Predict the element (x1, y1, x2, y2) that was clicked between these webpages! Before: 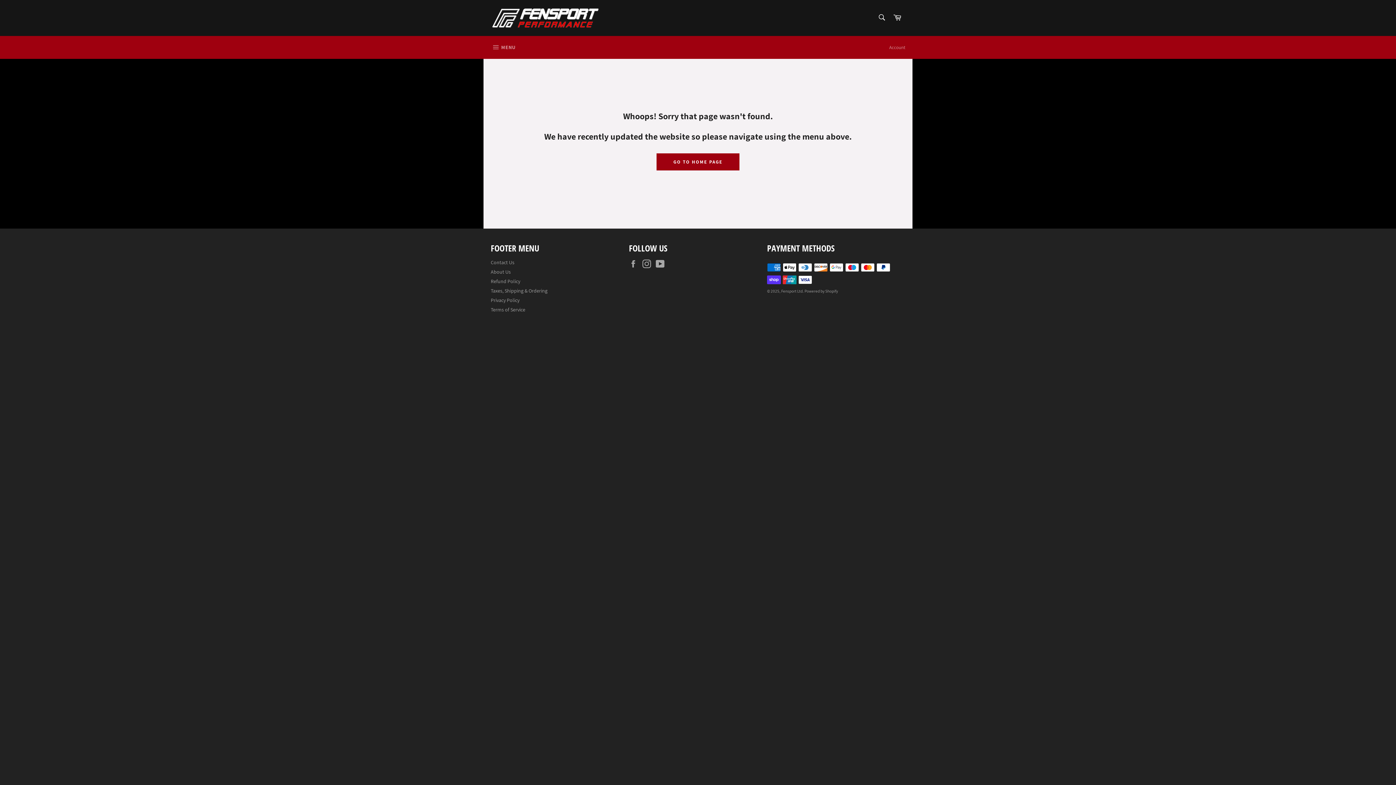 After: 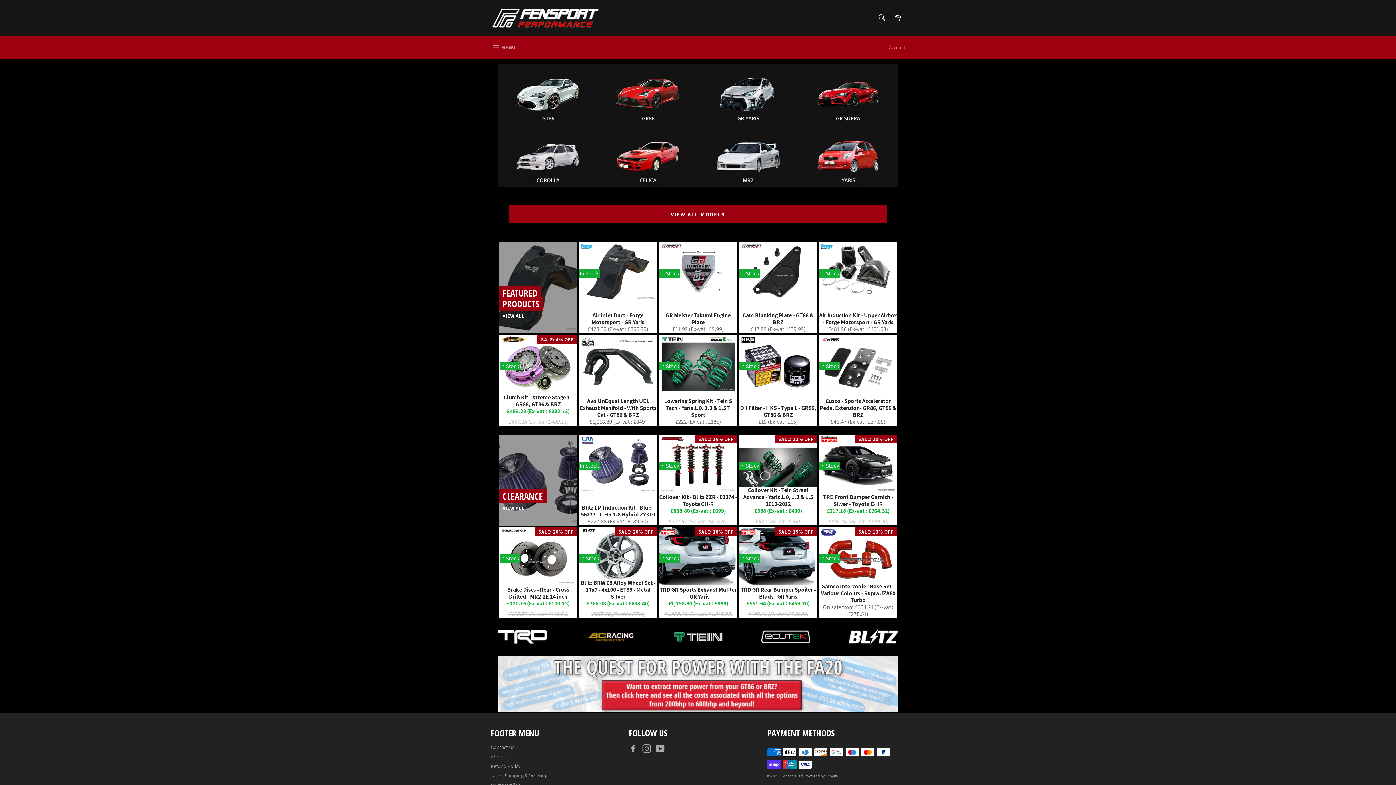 Action: bbox: (490, 7, 600, 28)